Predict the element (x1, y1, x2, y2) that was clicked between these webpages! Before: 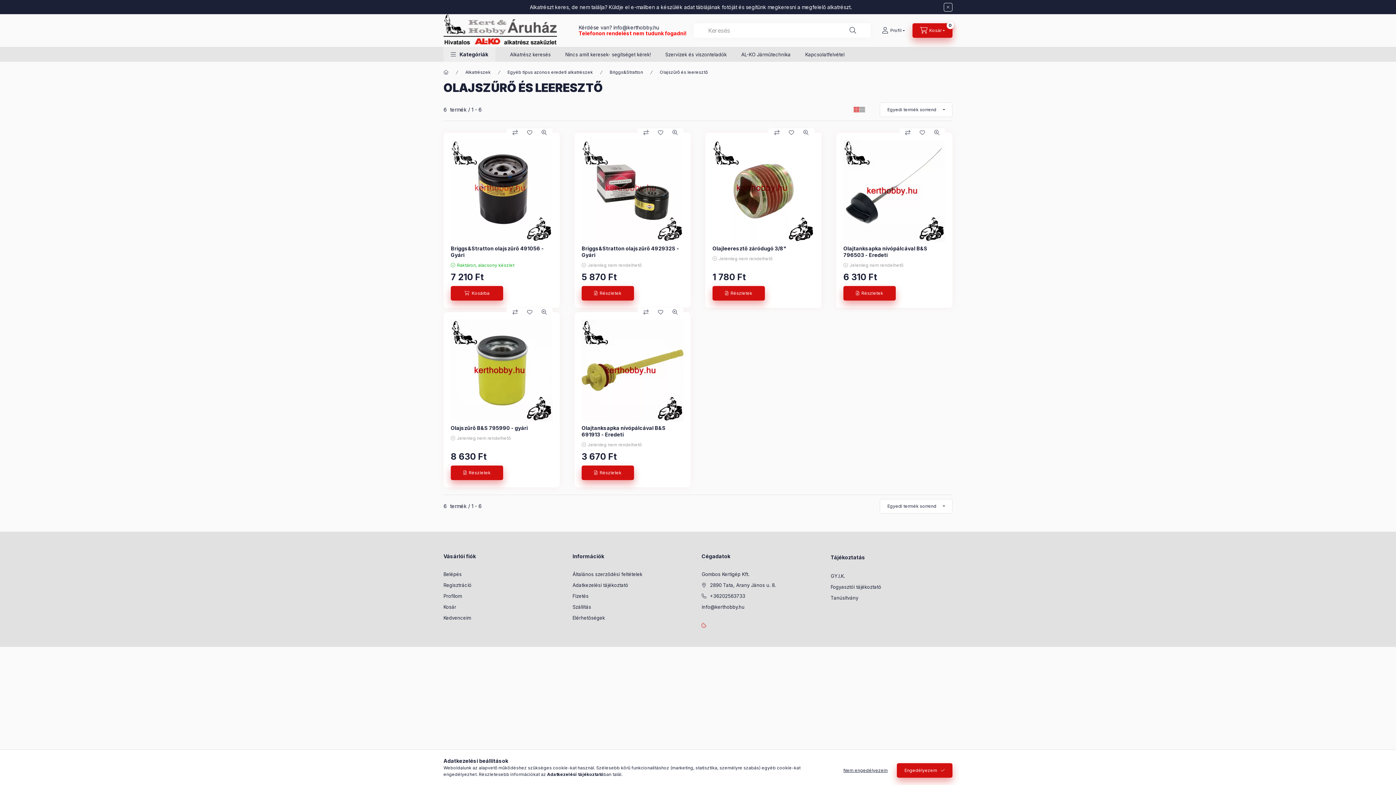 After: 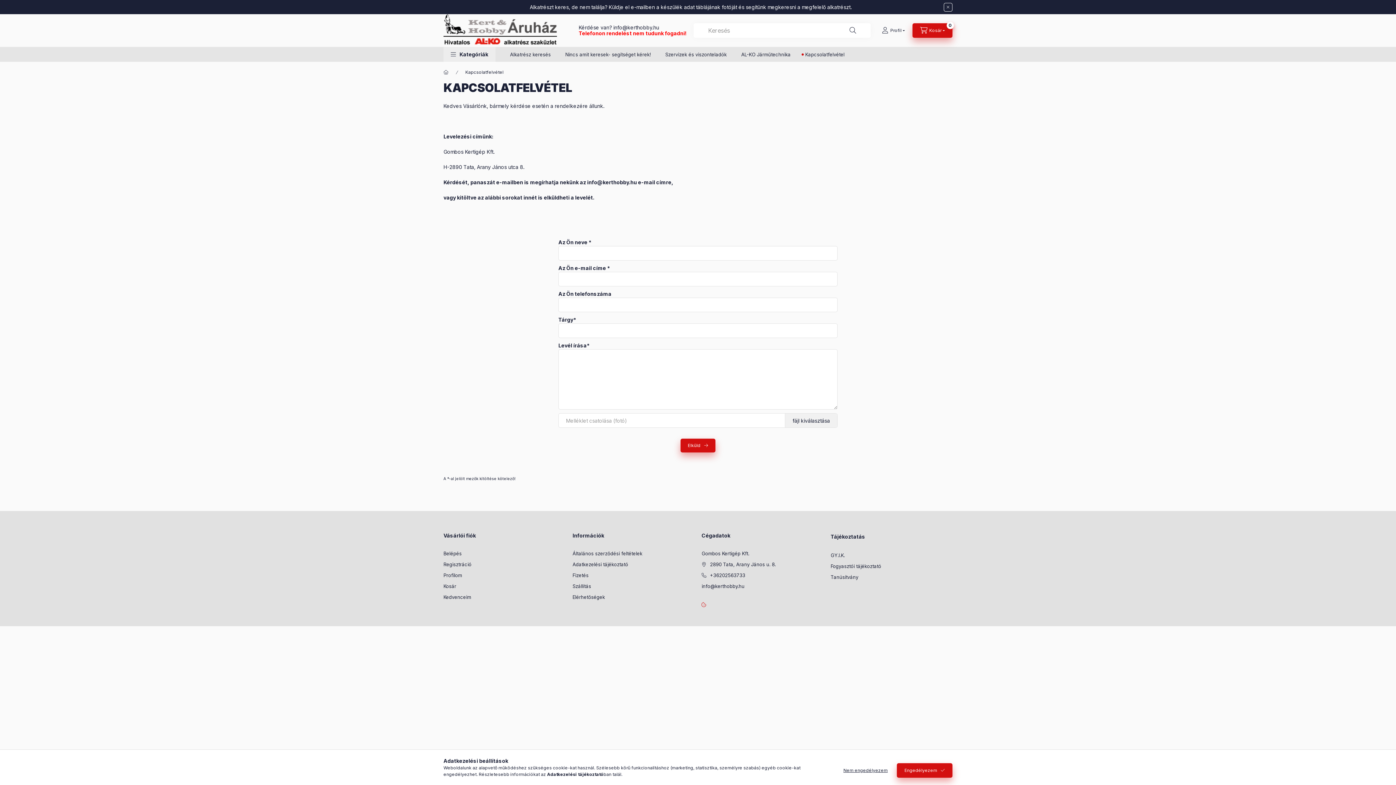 Action: label: Alkatrészt keres, de nem találja? Küldje el e-mailben a készülék adat táblájának fotóját és segítünk megkeresni a megfelelő alkatrészt. bbox: (530, 4, 851, 10)